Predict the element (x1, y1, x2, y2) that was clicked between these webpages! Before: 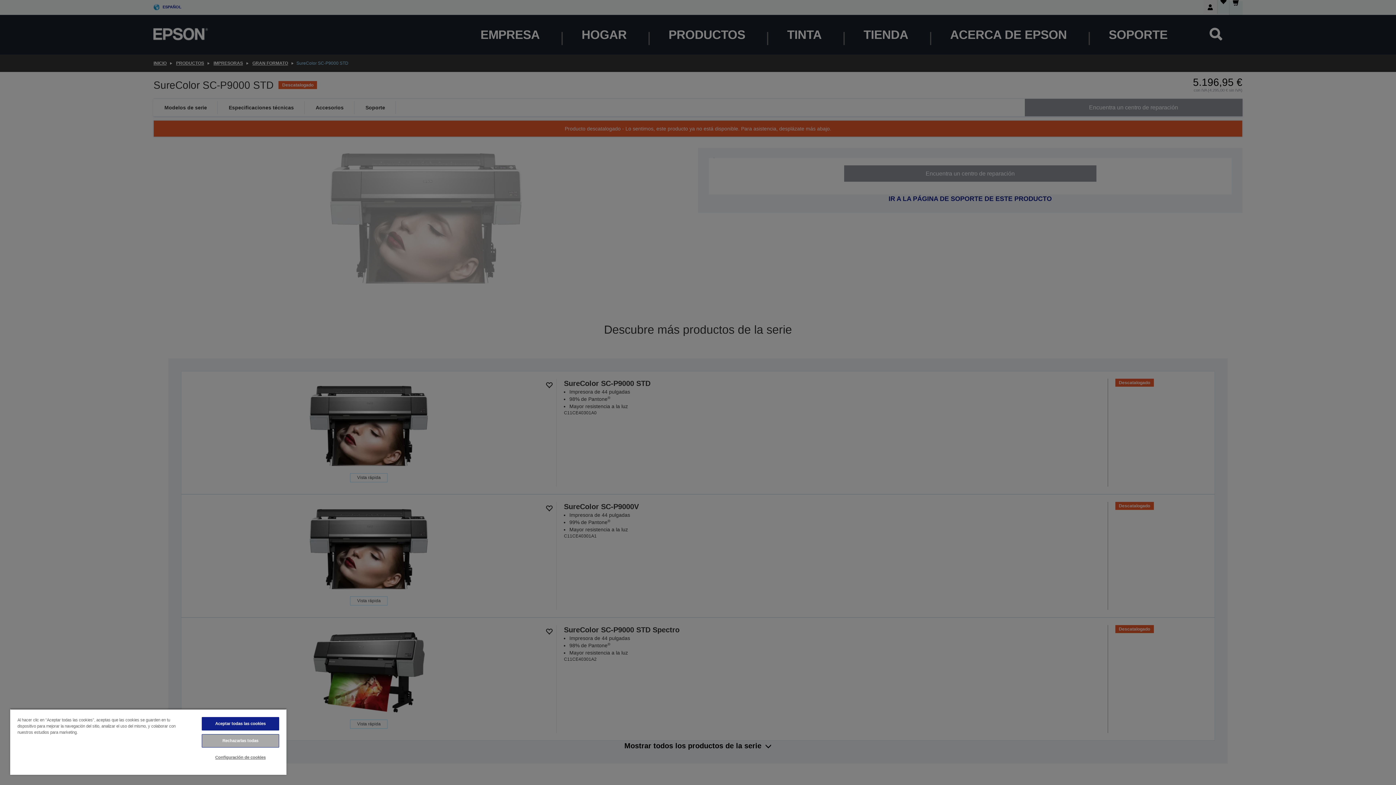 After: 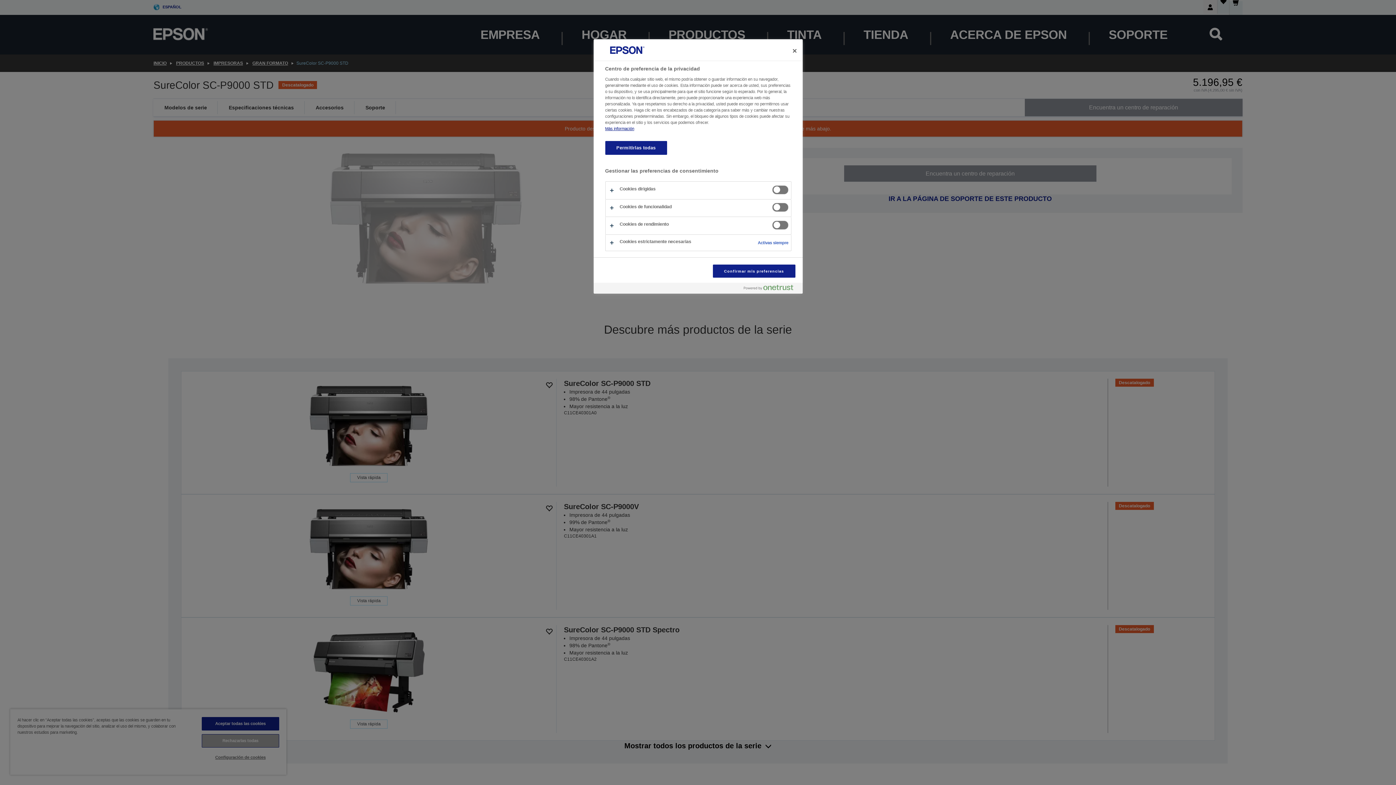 Action: label: Configuración de cookies bbox: (201, 751, 279, 764)